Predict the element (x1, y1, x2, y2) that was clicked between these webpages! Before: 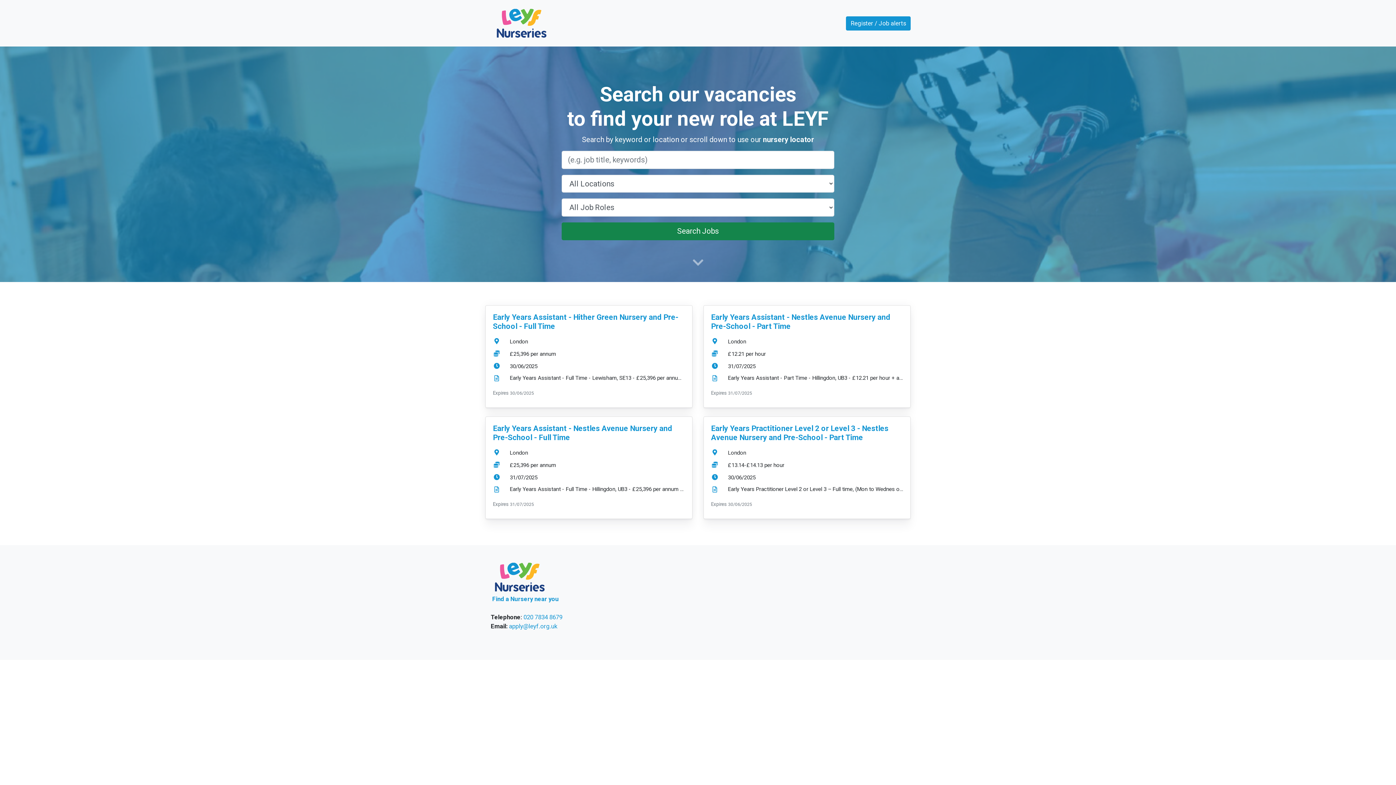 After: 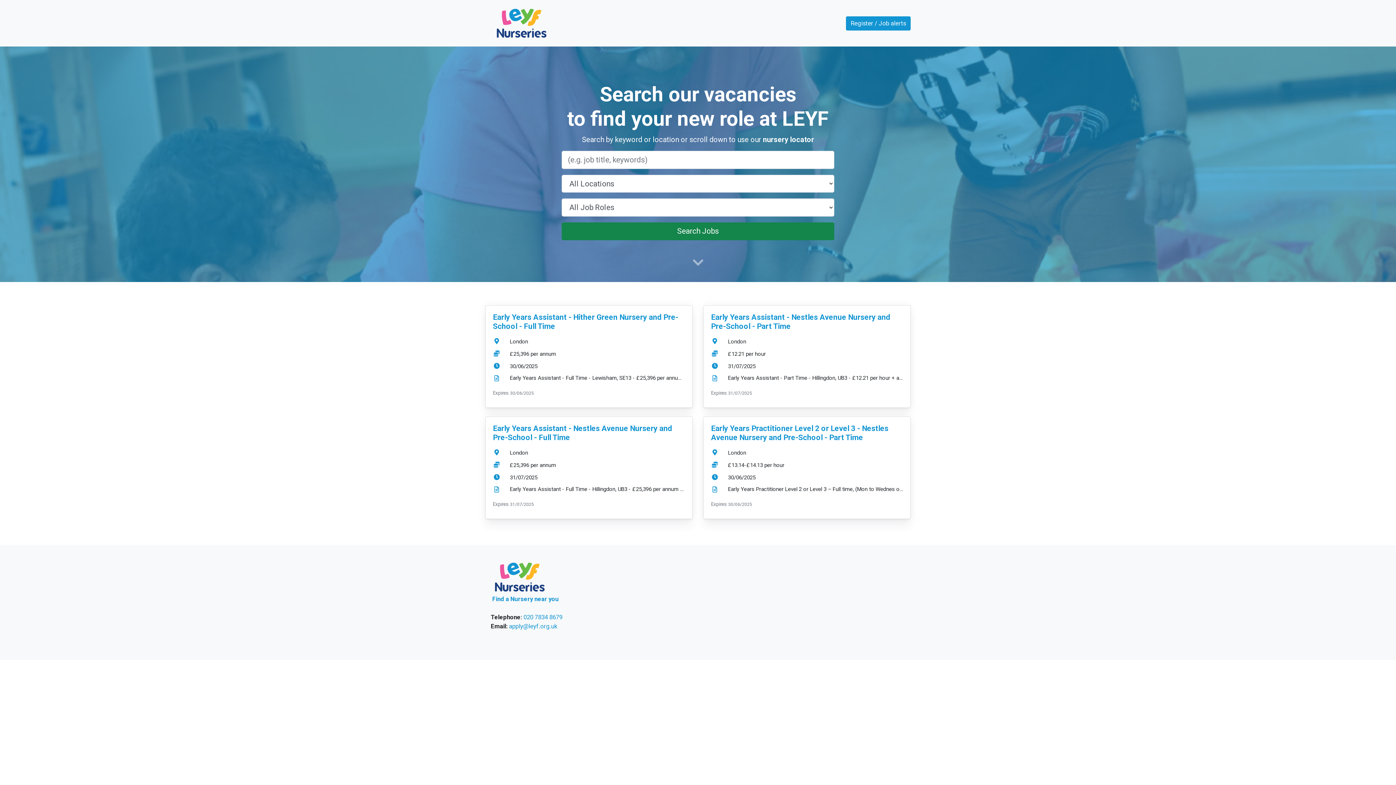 Action: bbox: (692, 256, 703, 269)